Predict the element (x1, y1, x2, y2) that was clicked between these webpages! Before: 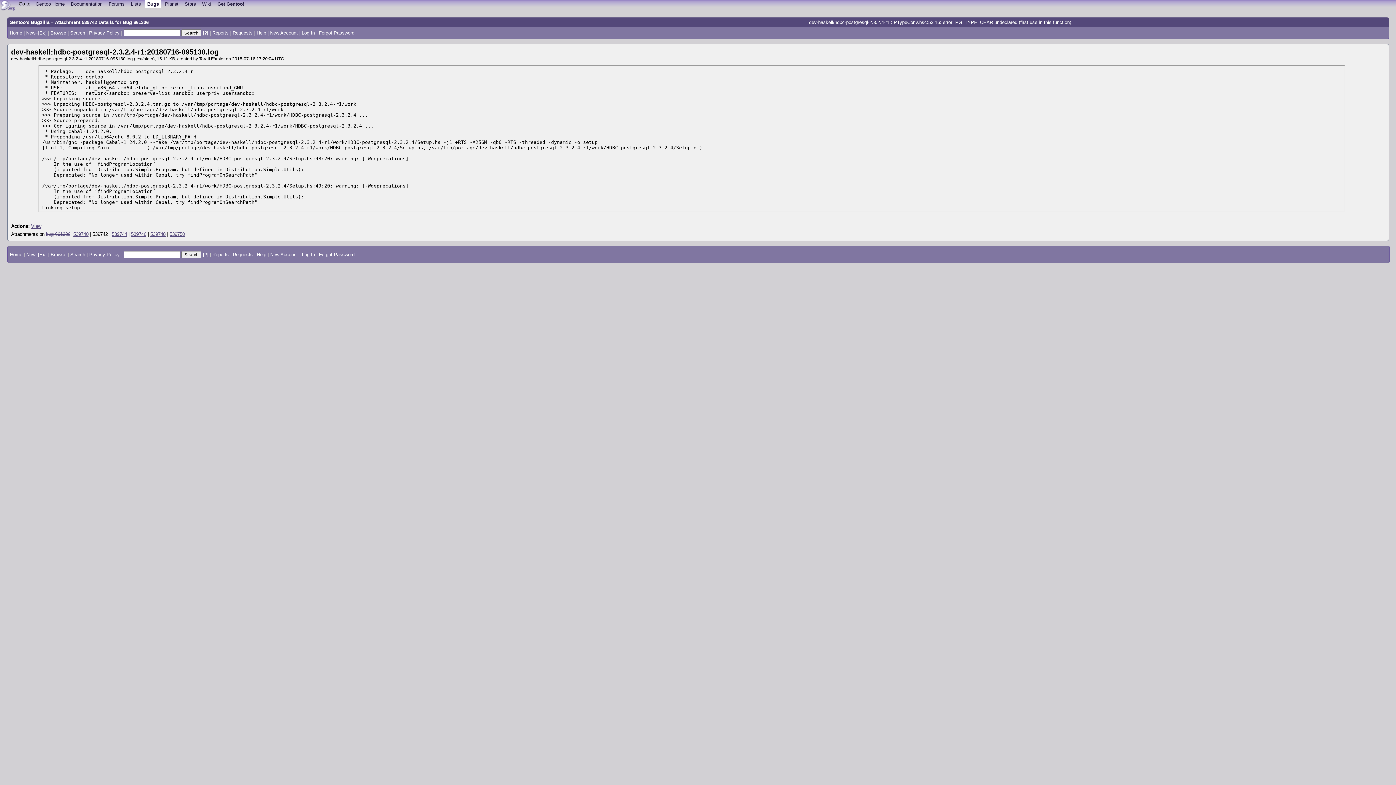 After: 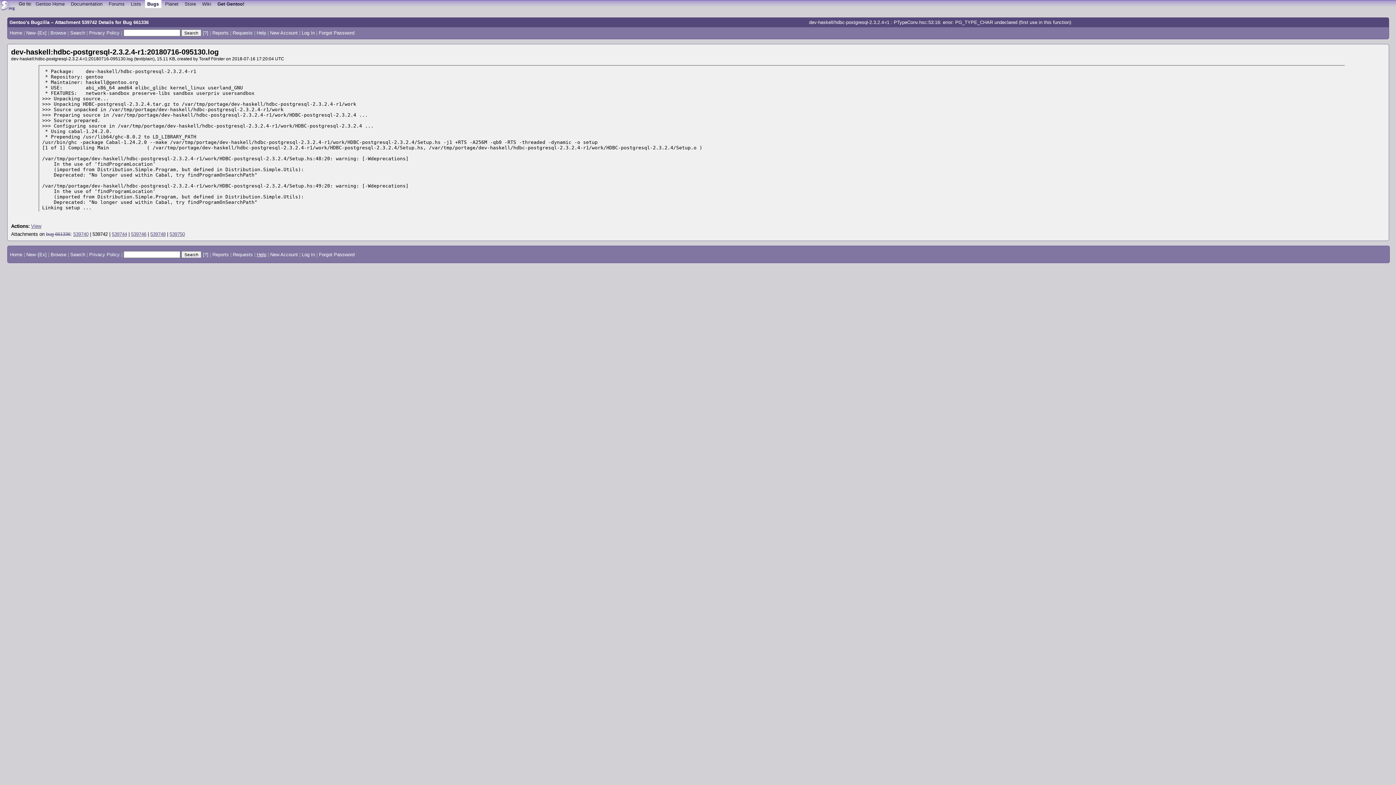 Action: label: Help bbox: (256, 251, 266, 257)